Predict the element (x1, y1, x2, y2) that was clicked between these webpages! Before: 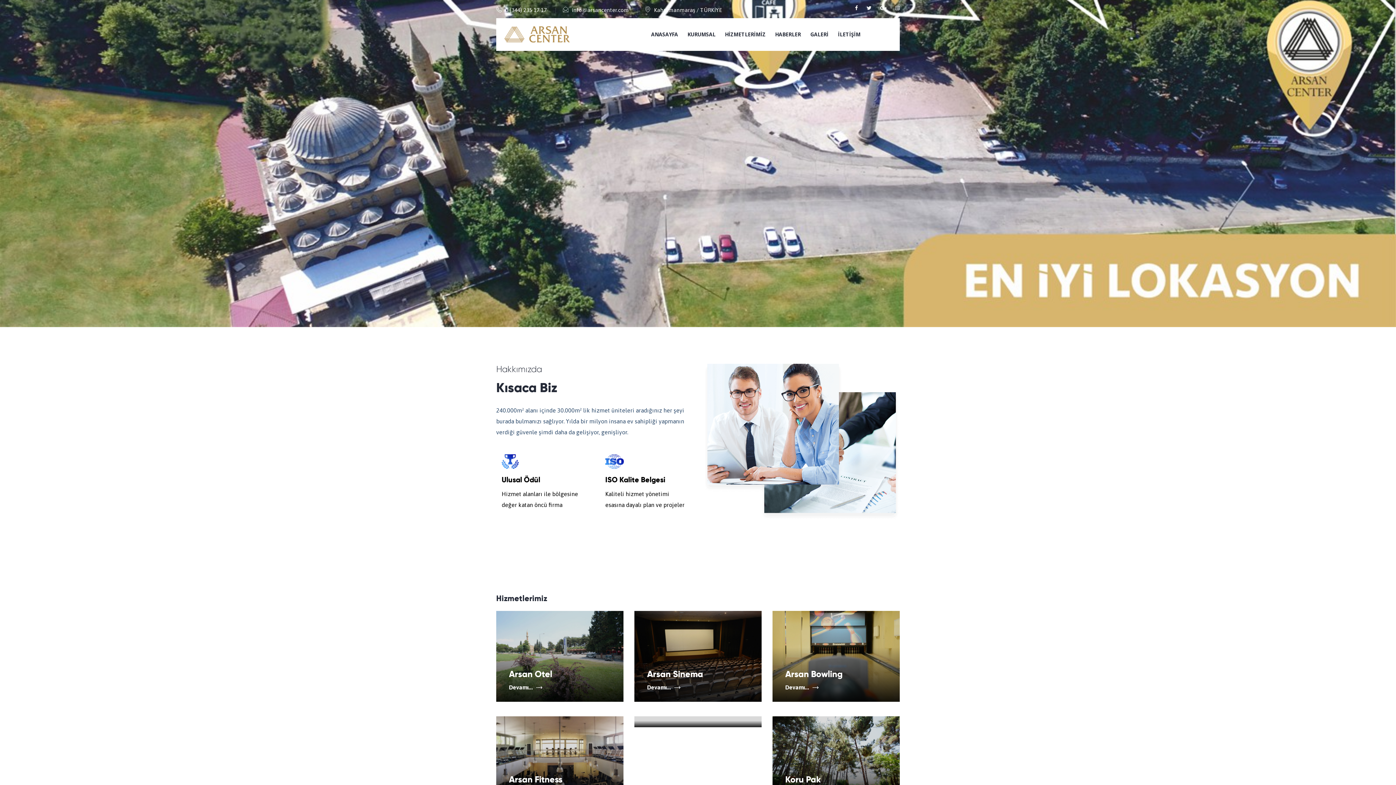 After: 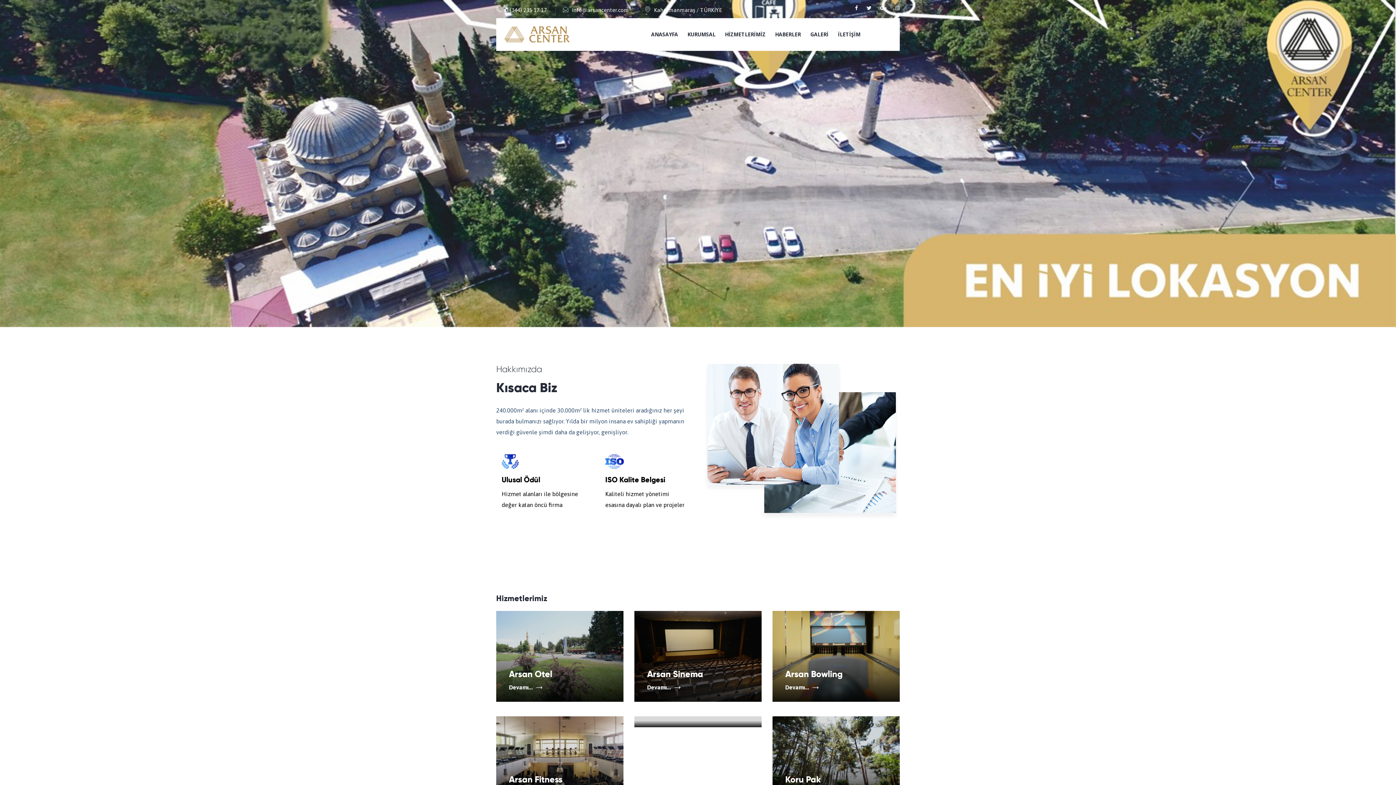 Action: bbox: (648, 18, 681, 50) label: ANASAYFA